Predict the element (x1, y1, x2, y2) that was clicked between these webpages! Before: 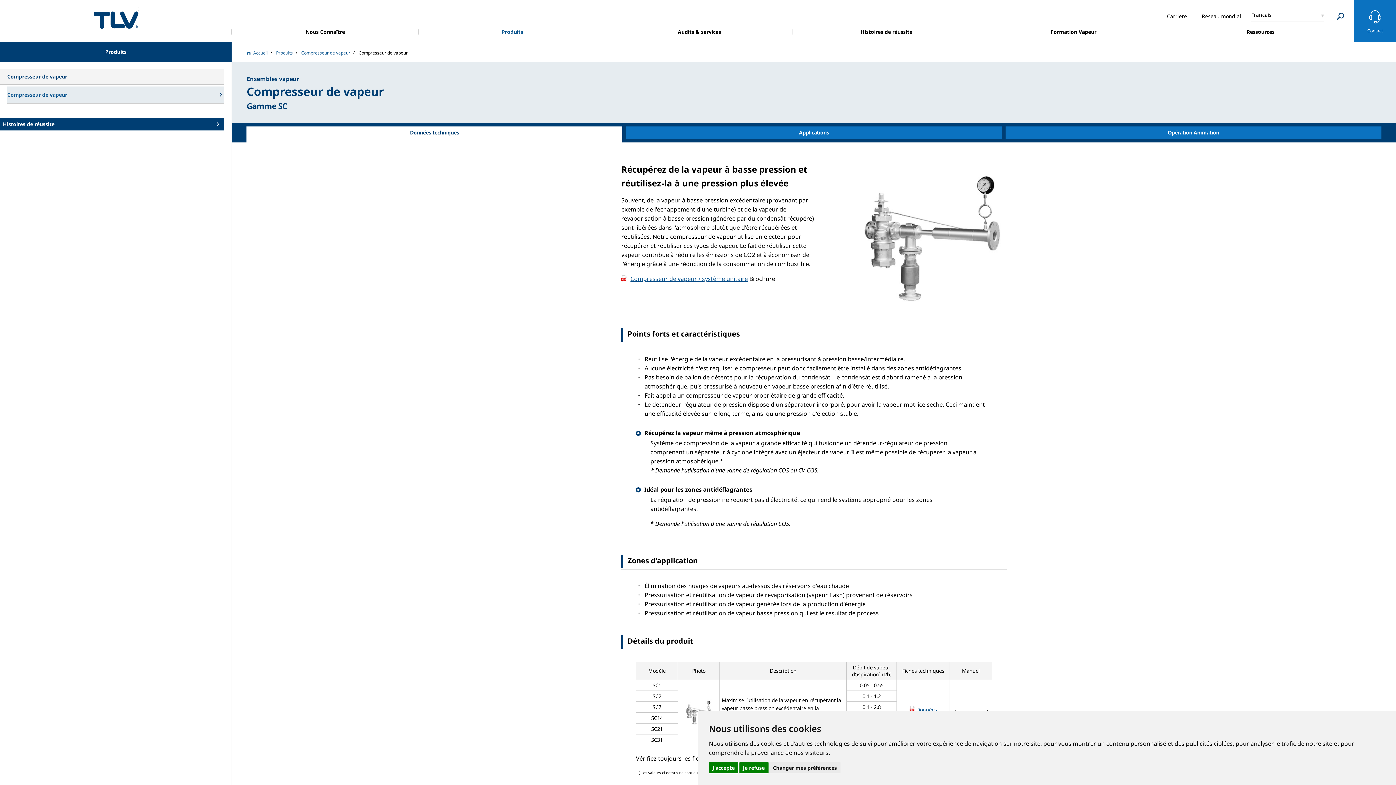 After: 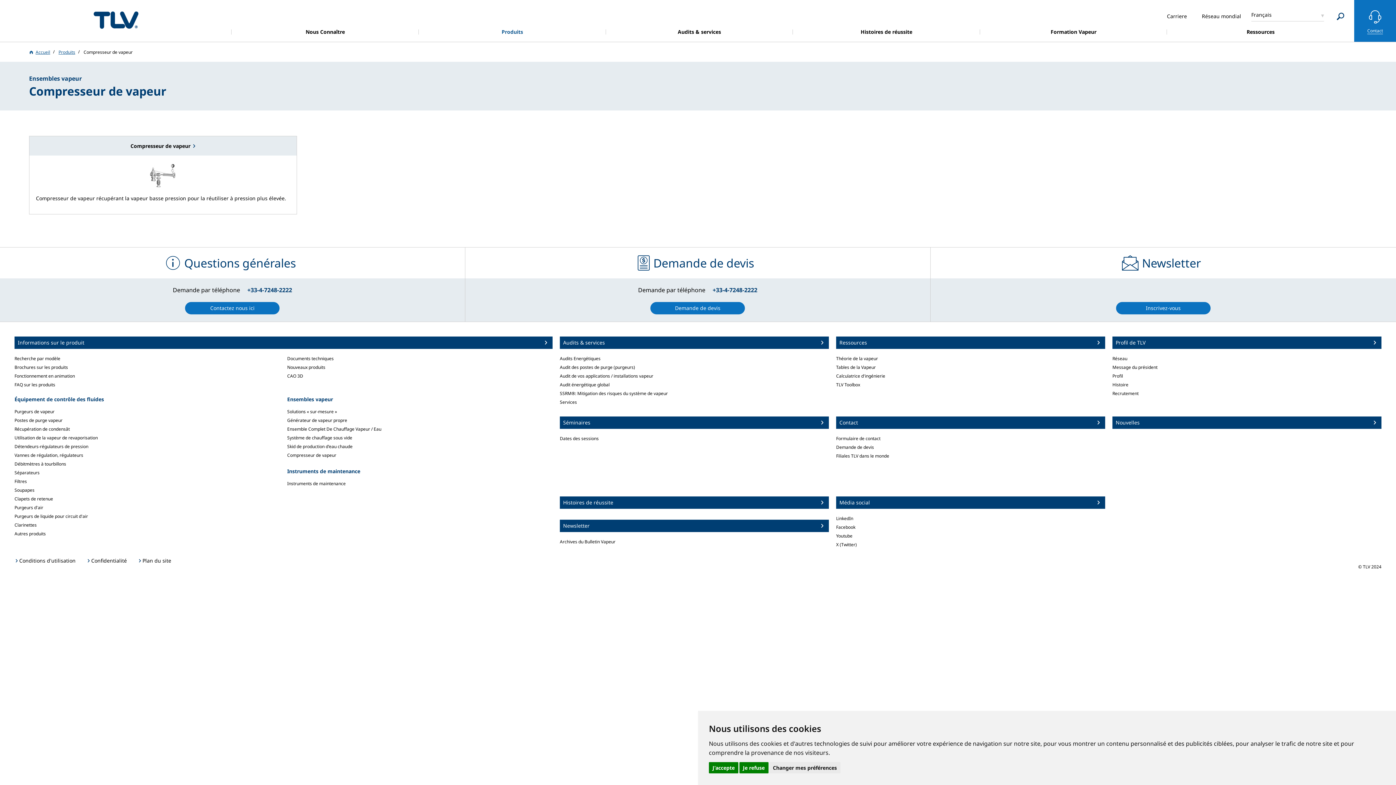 Action: label: Compresseur de vapeur bbox: (0, 69, 224, 84)